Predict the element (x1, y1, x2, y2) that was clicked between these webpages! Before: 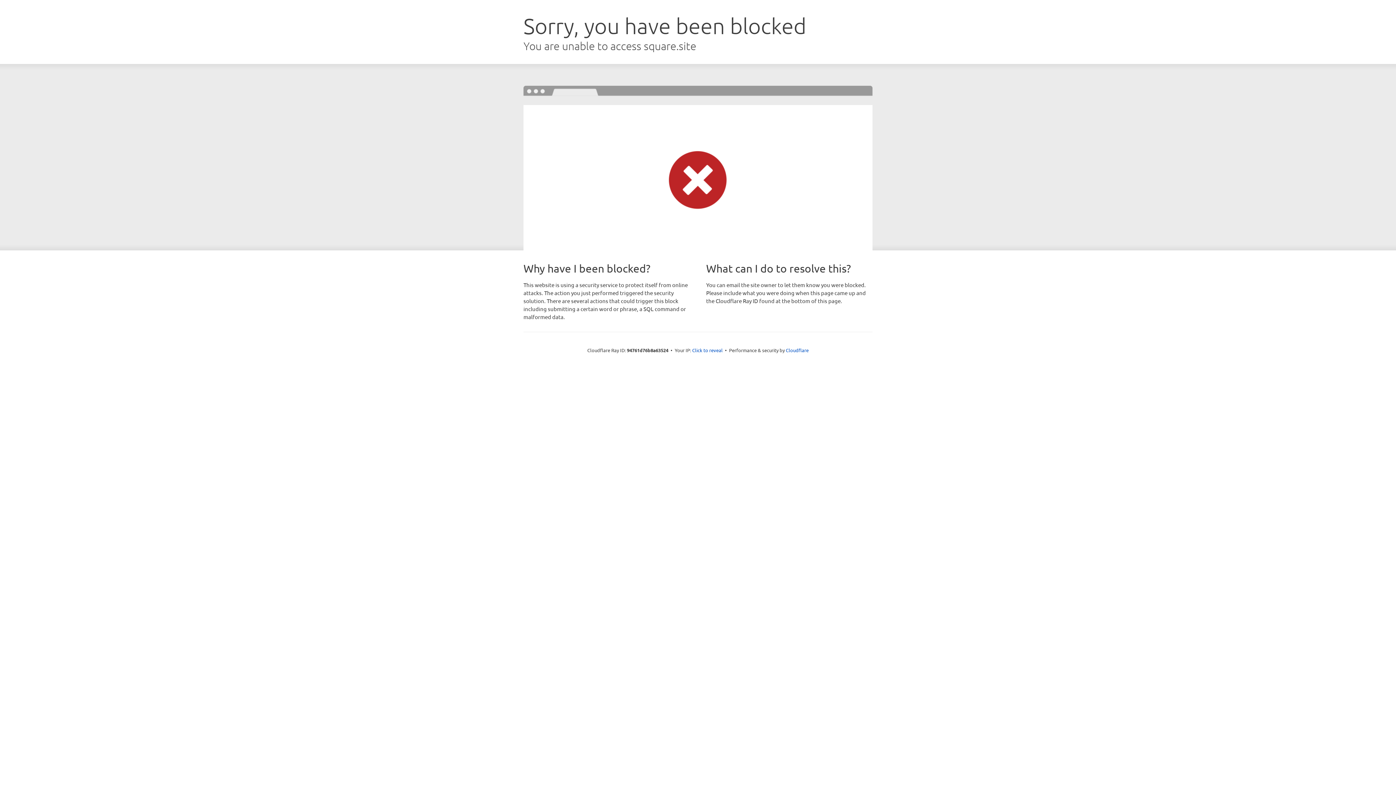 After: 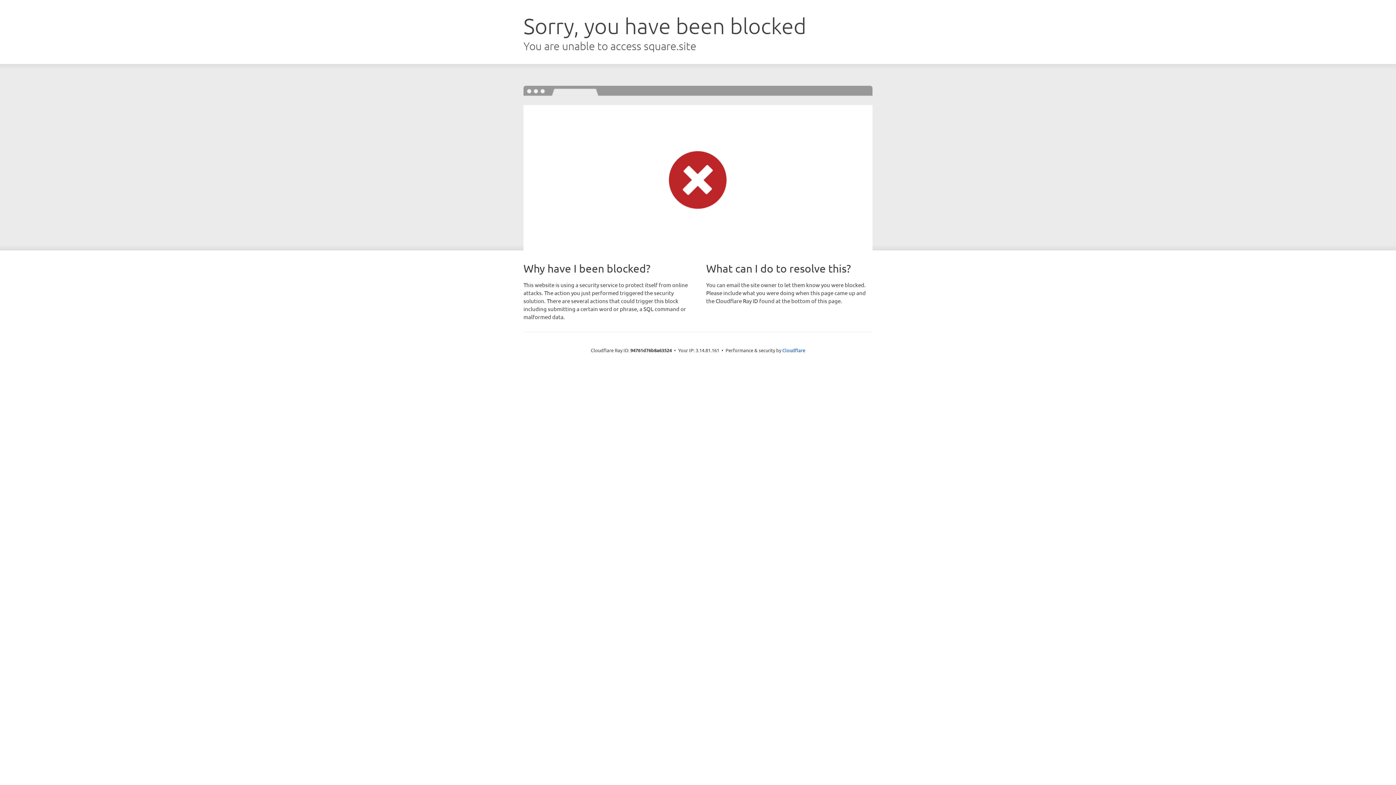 Action: bbox: (692, 346, 722, 353) label: Click to reveal